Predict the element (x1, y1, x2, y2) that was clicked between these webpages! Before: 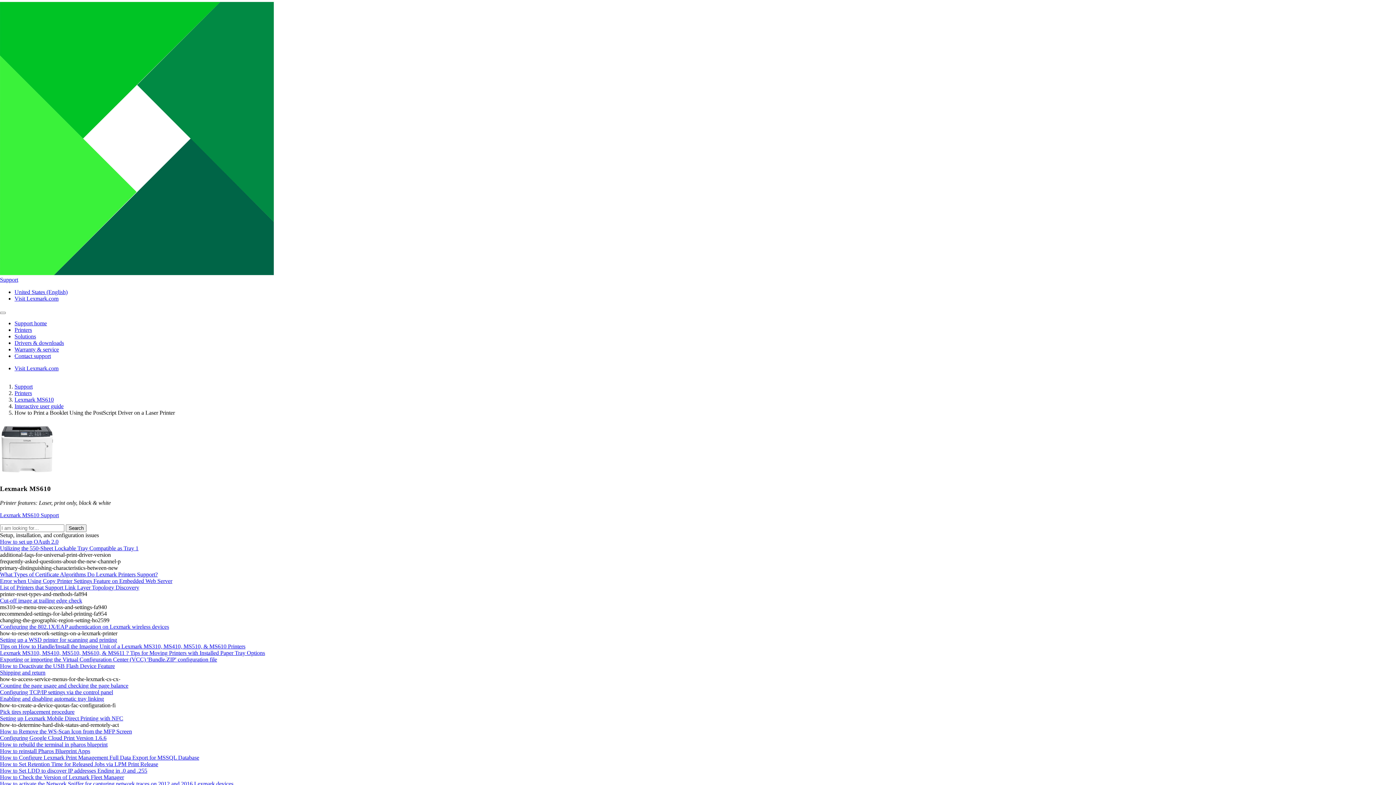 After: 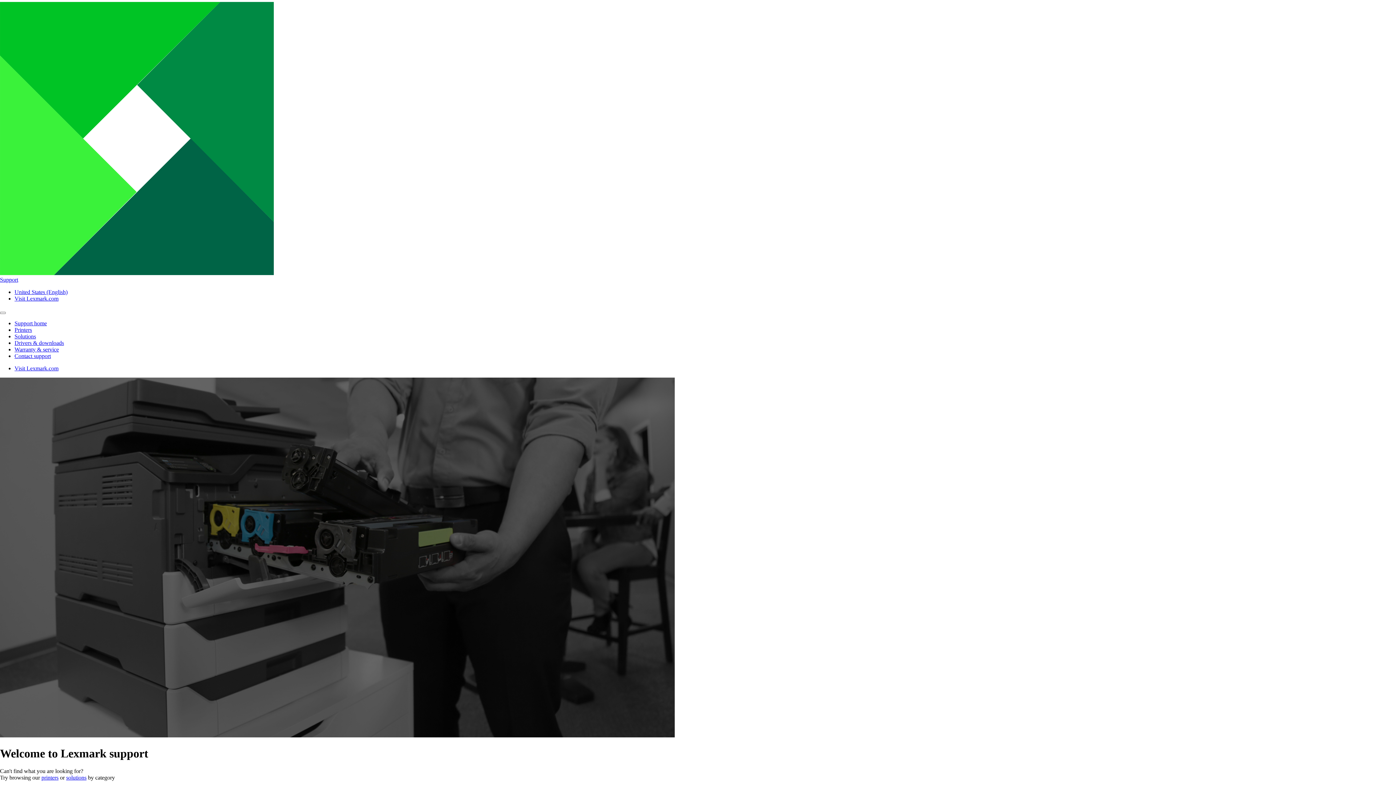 Action: label: Support home bbox: (14, 320, 46, 326)